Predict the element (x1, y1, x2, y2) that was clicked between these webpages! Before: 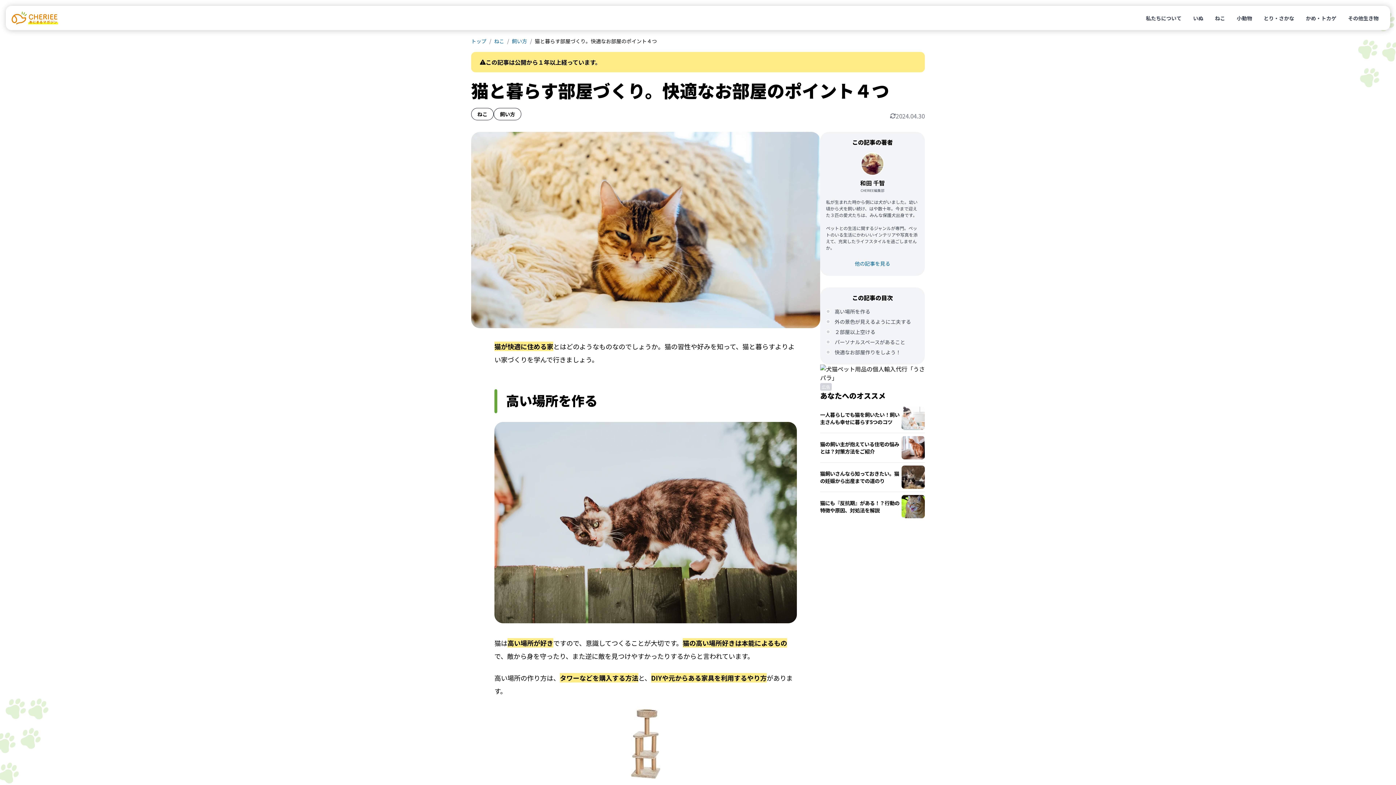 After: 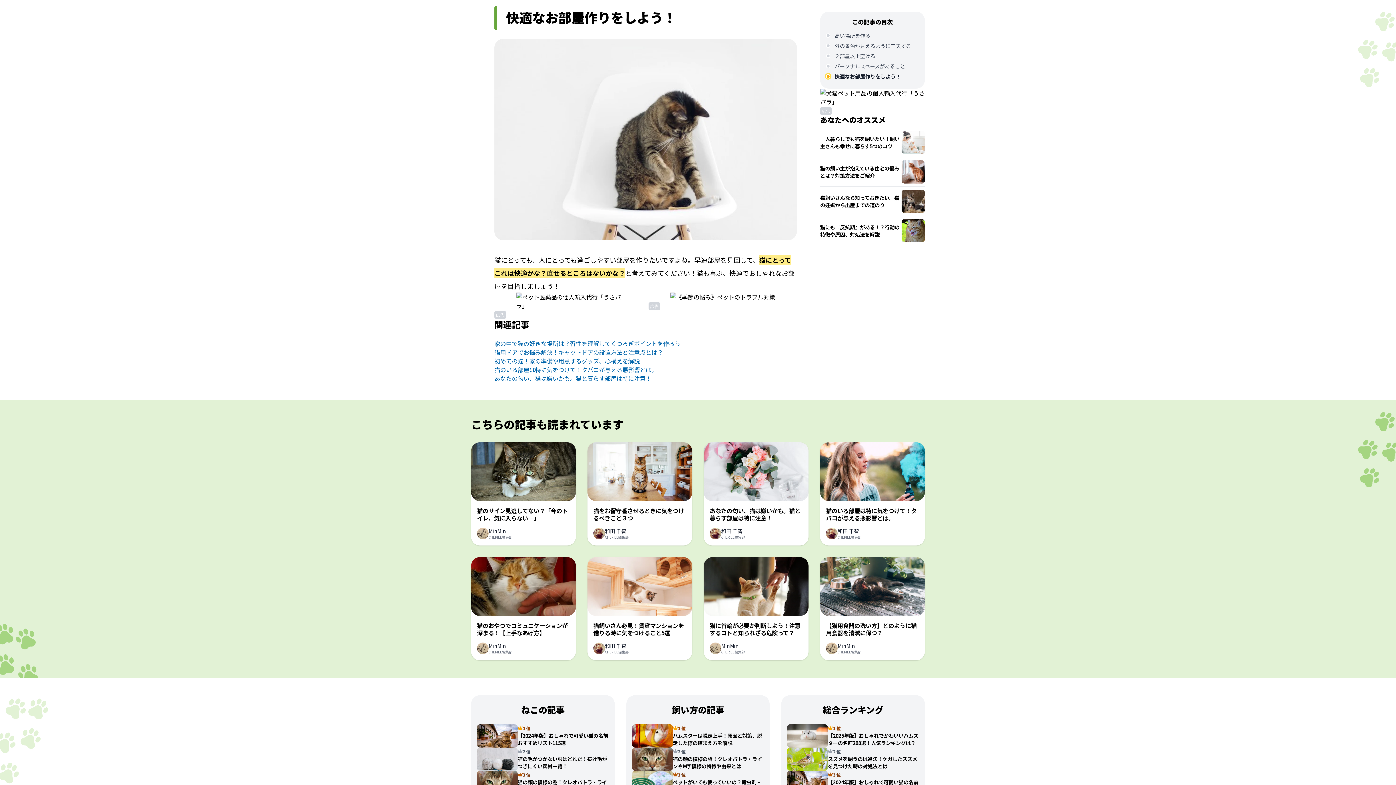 Action: bbox: (834, 348, 901, 355) label: 快適なお部屋作りをしよう！